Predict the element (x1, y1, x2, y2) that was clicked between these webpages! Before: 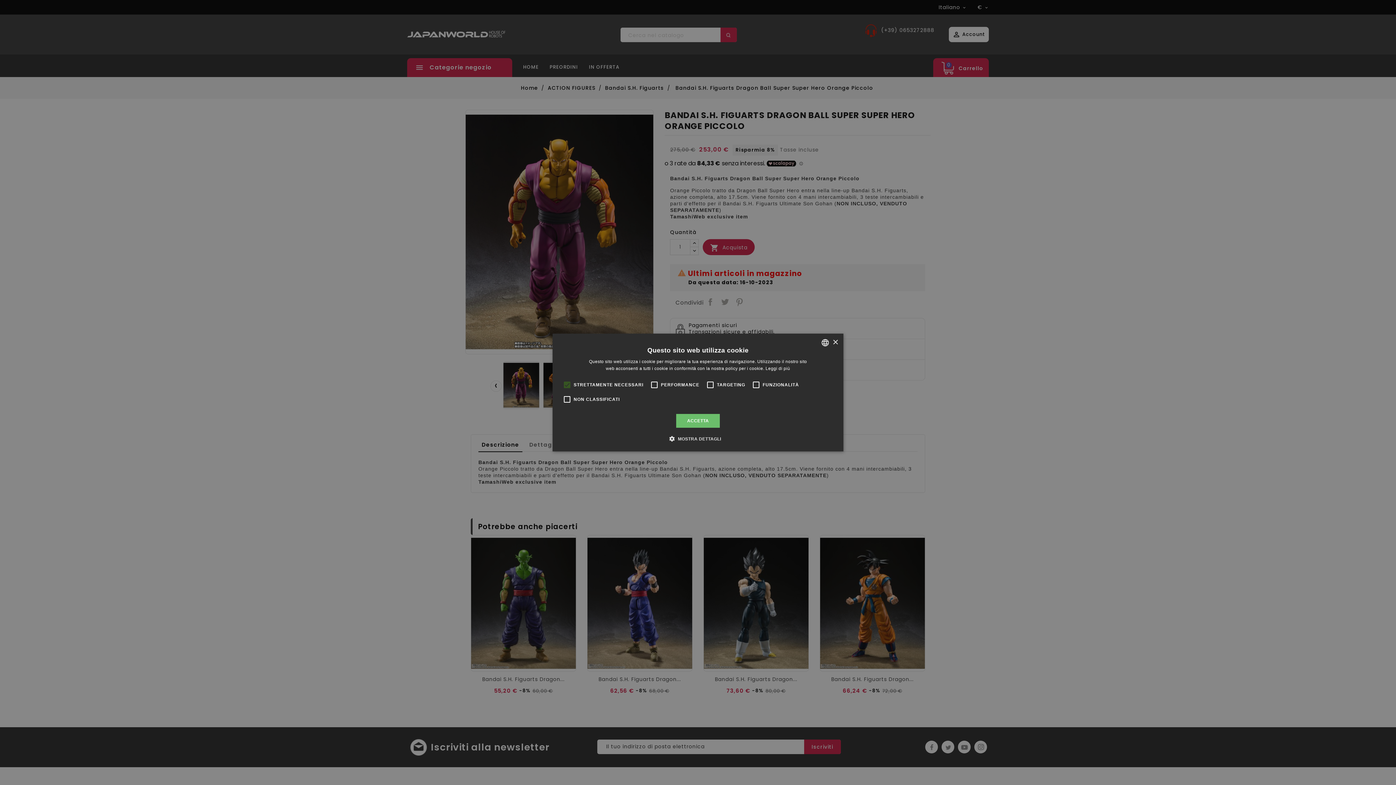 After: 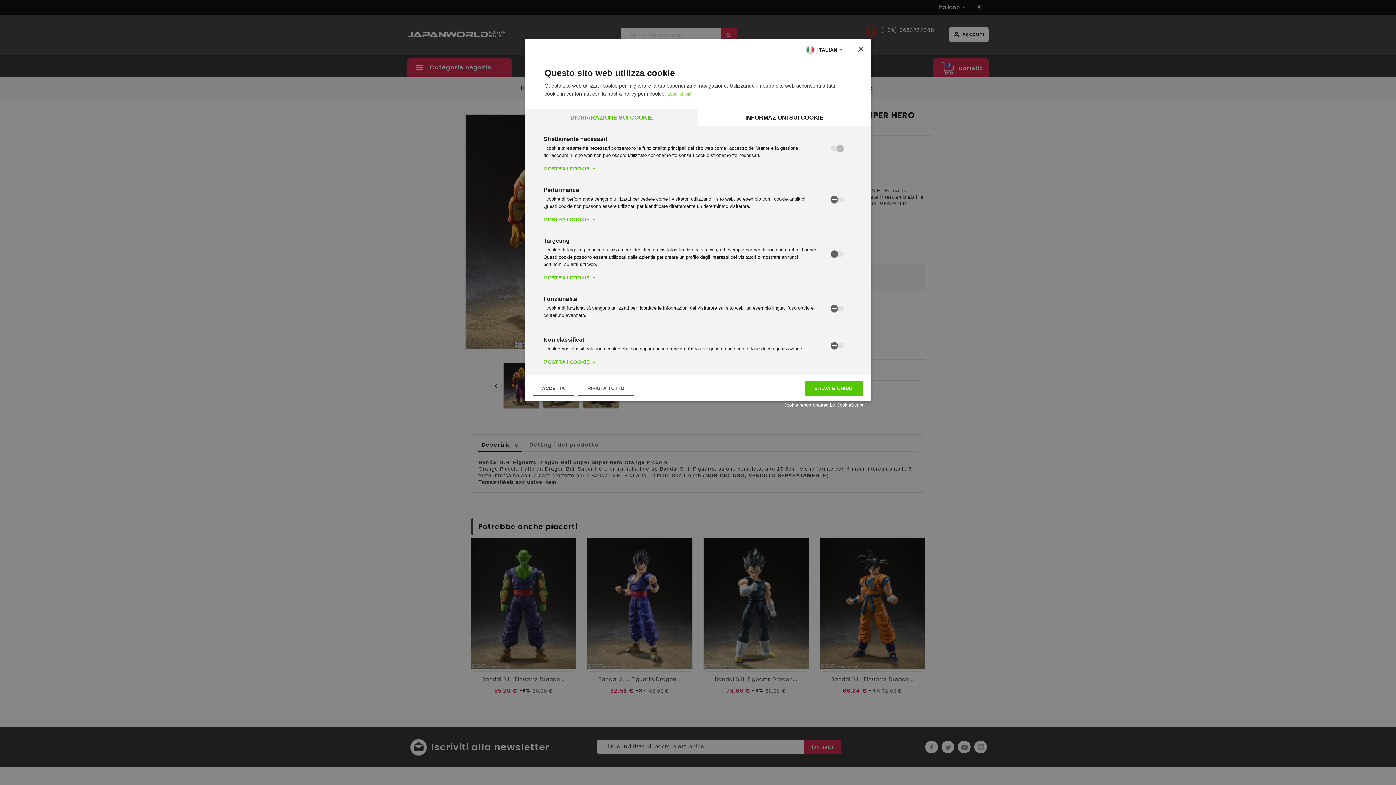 Action: bbox: (675, 435, 721, 442) label:  MOSTRA DETTAGLI